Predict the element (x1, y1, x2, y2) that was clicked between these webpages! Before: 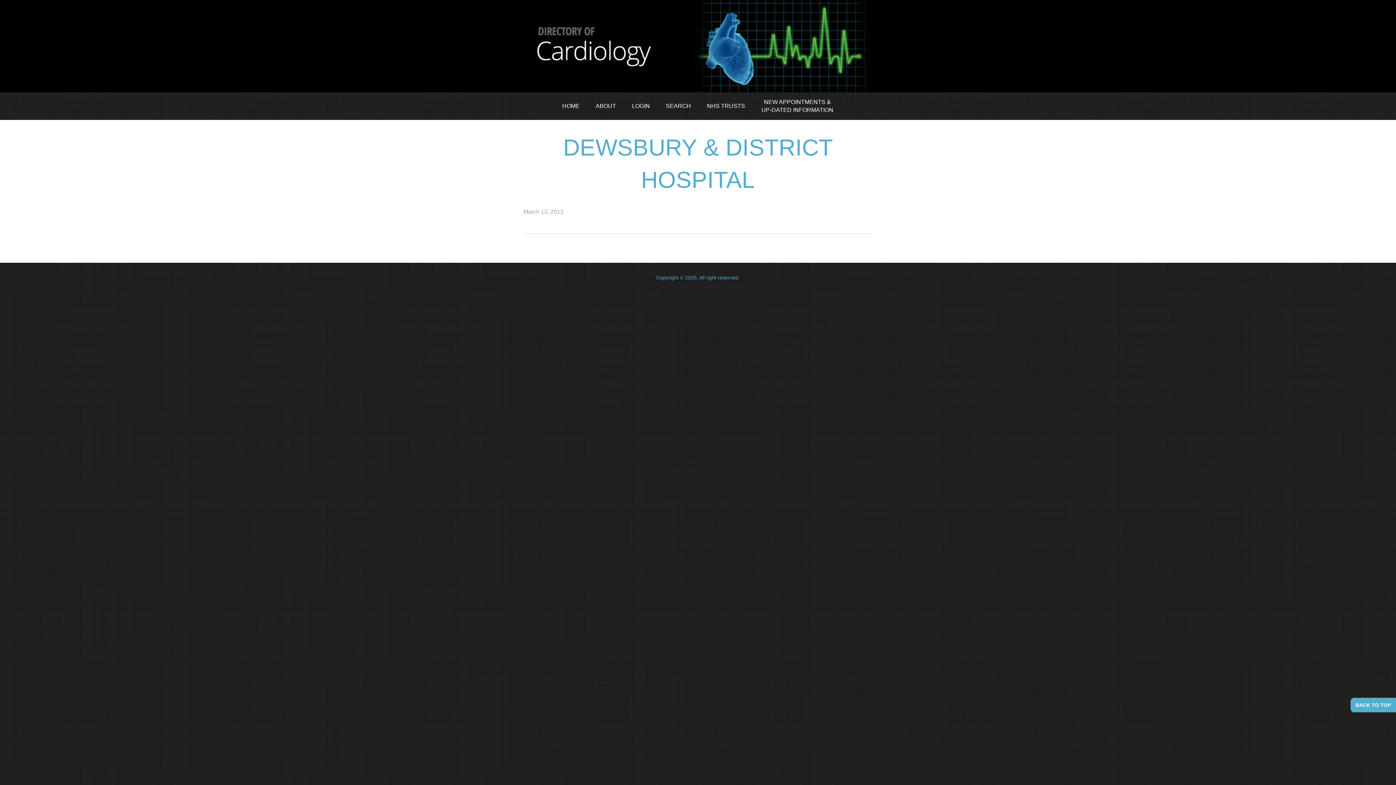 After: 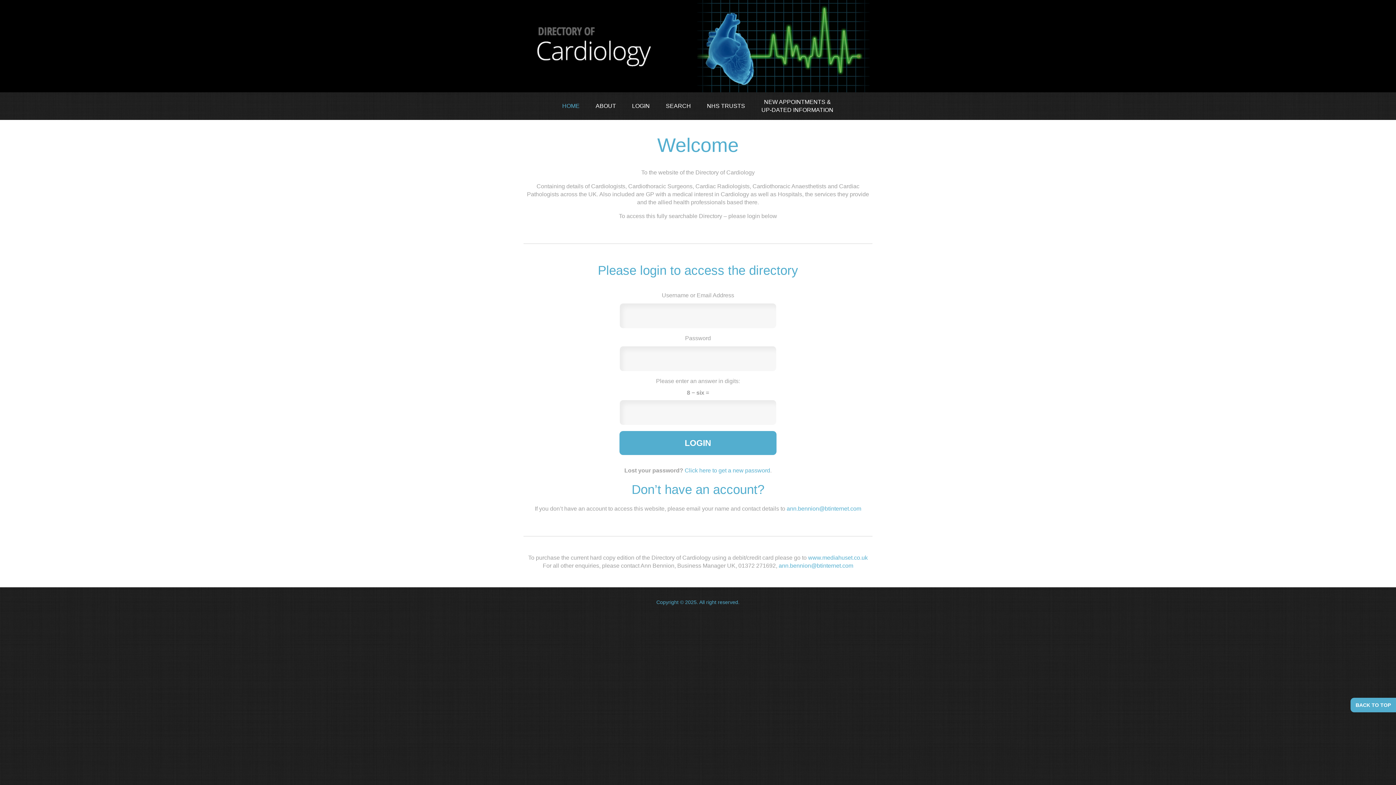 Action: bbox: (562, 102, 579, 109) label: HOME